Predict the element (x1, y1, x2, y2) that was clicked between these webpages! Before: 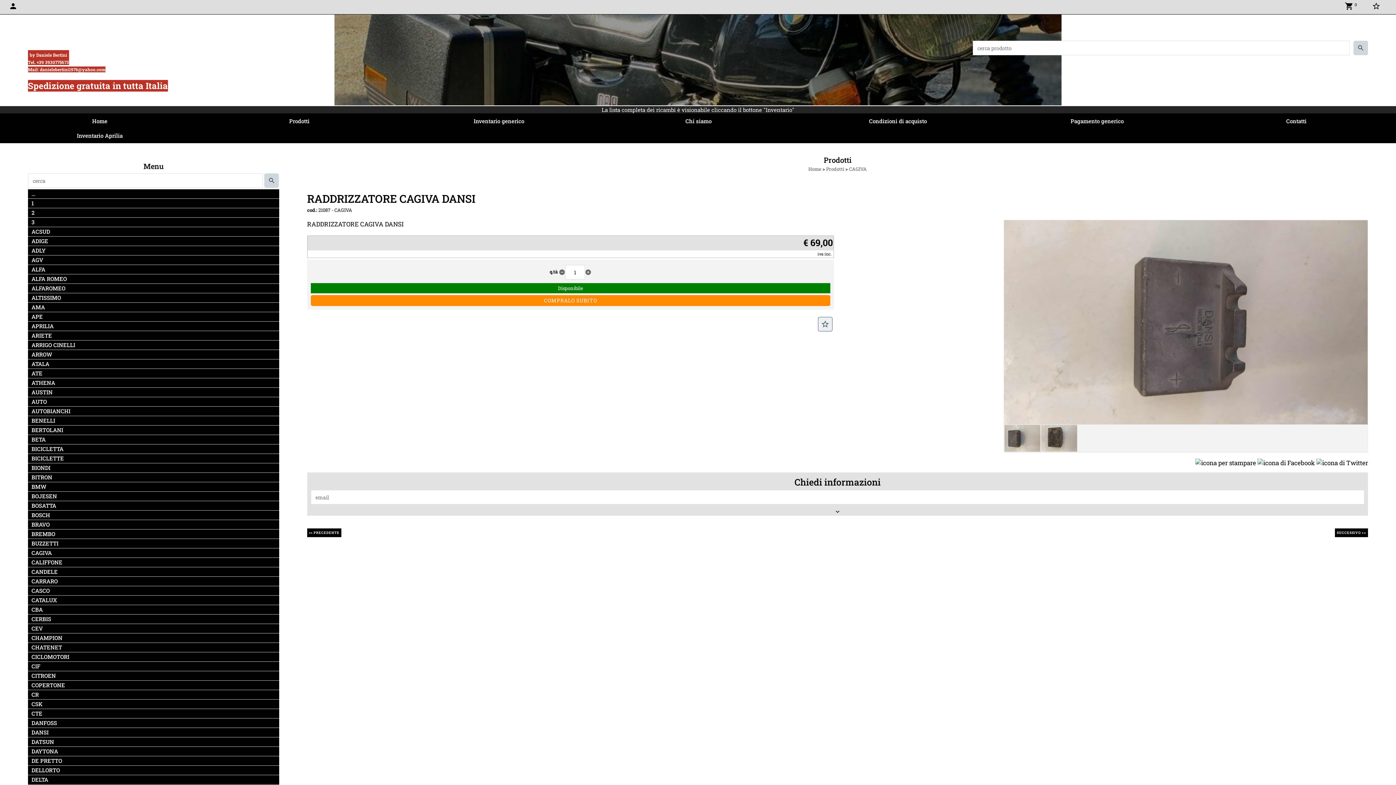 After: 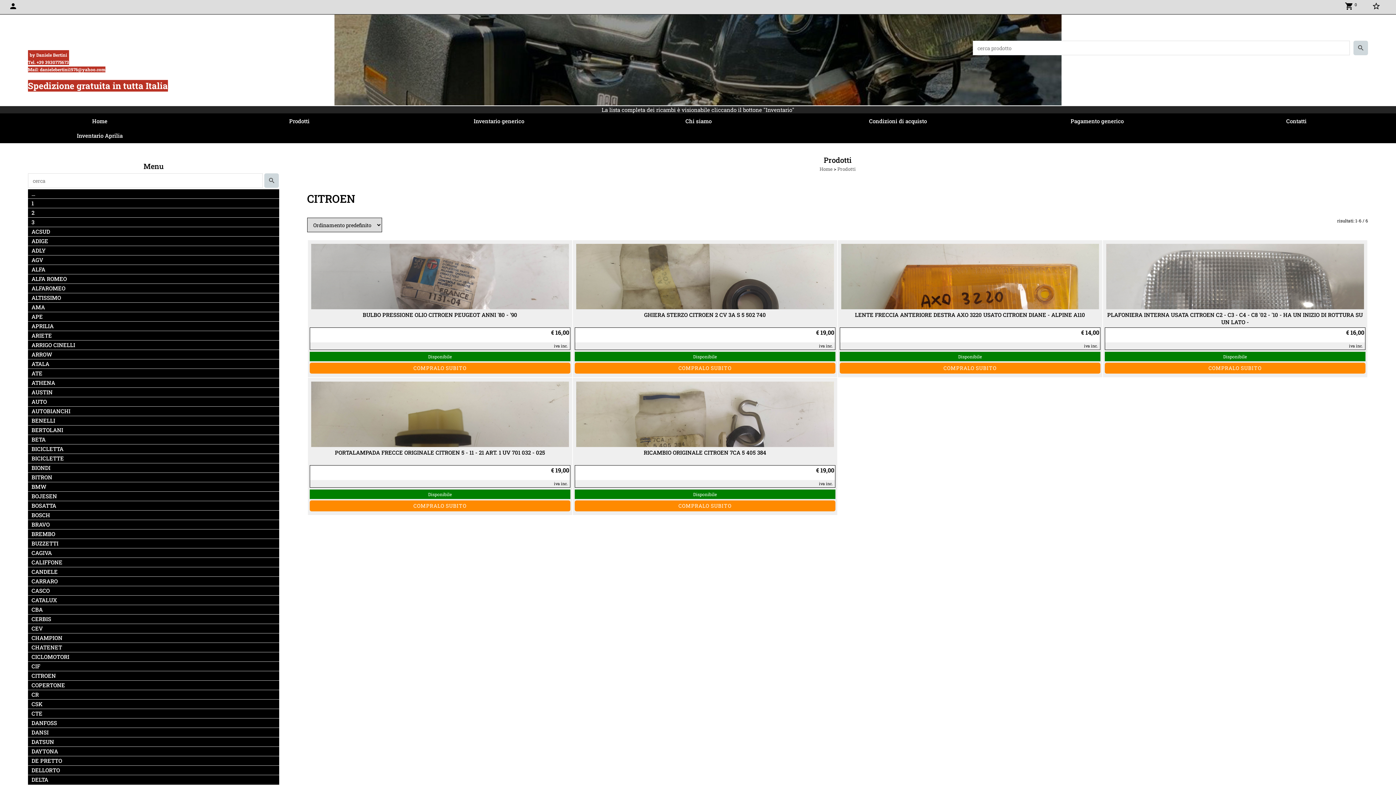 Action: label: CITROEN bbox: (31, 673, 271, 678)